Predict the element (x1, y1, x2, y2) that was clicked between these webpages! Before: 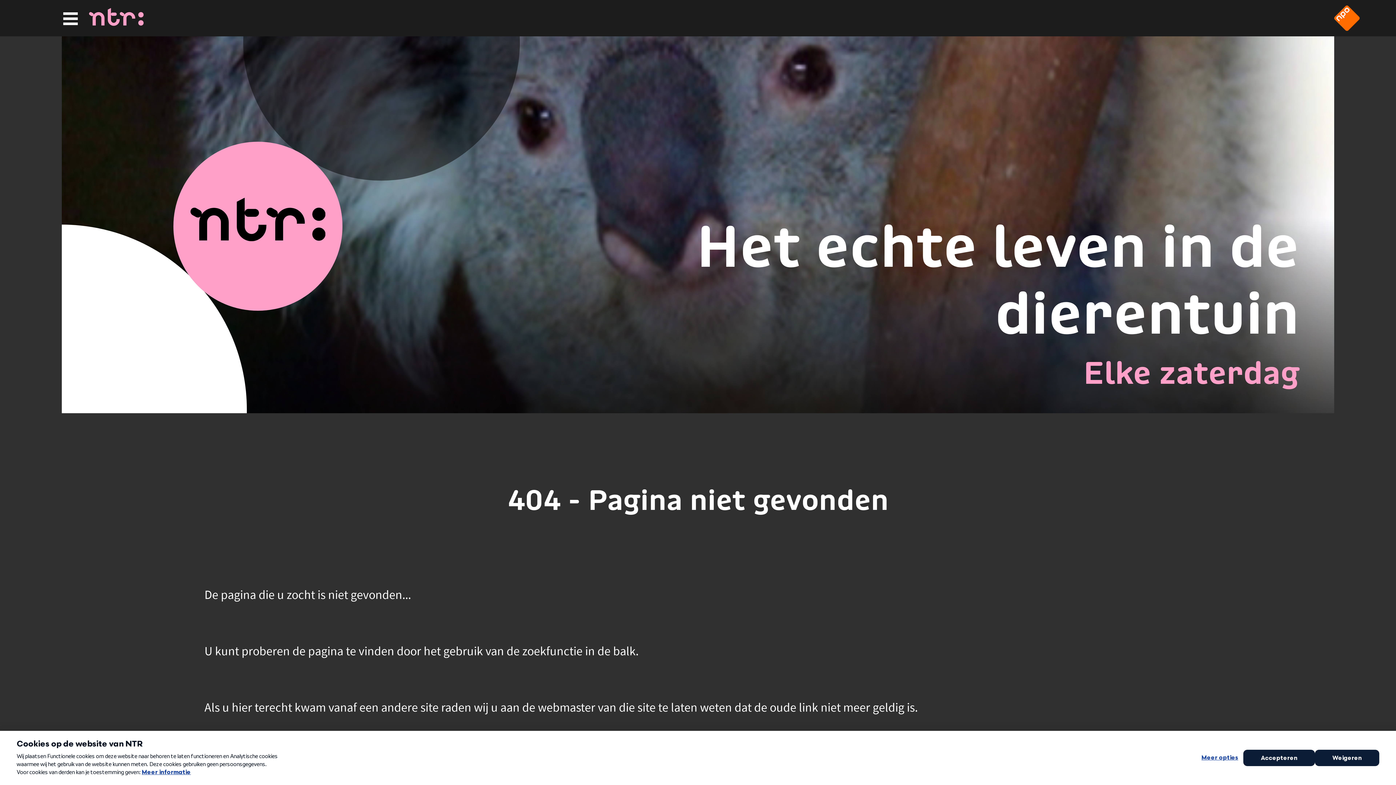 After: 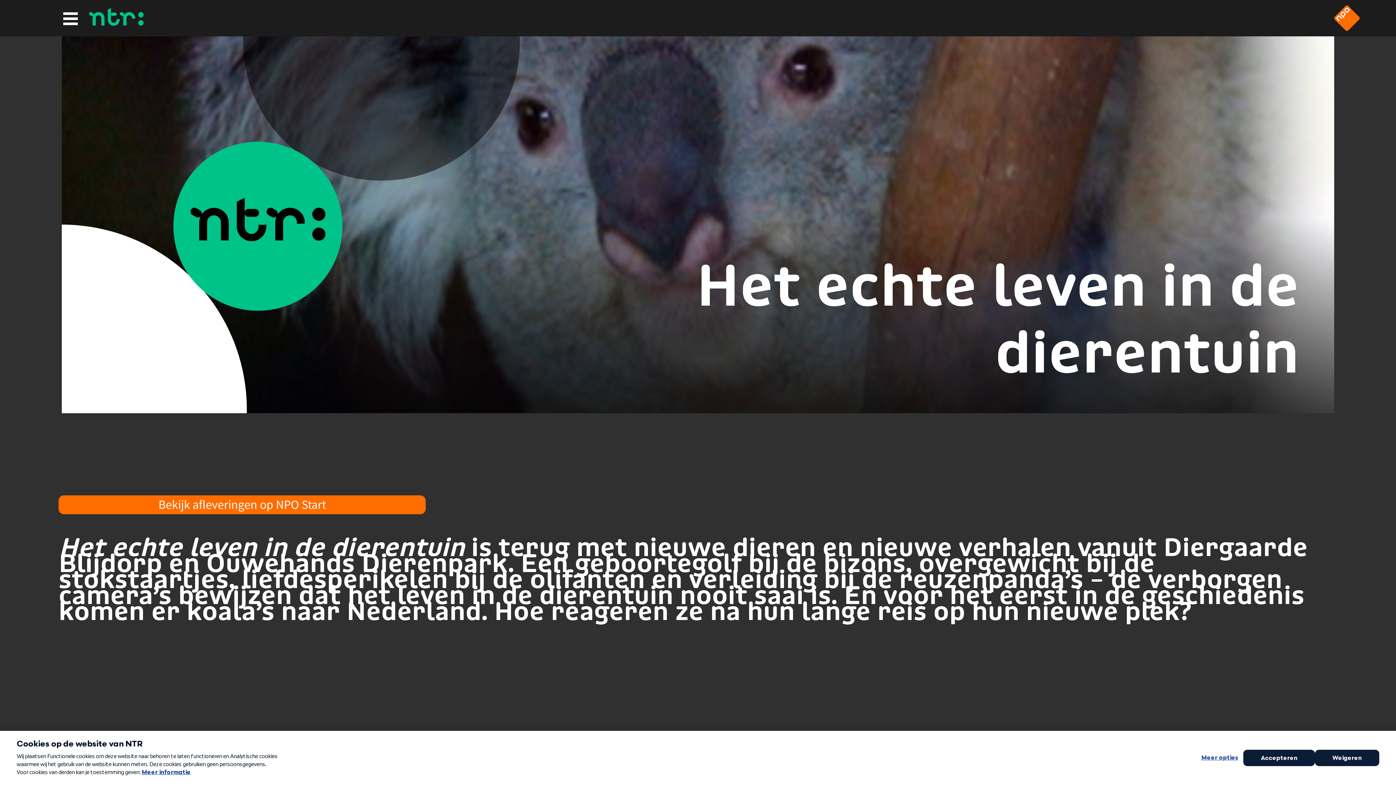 Action: label: Het echte leven in de dierentuin bbox: (696, 208, 1299, 351)